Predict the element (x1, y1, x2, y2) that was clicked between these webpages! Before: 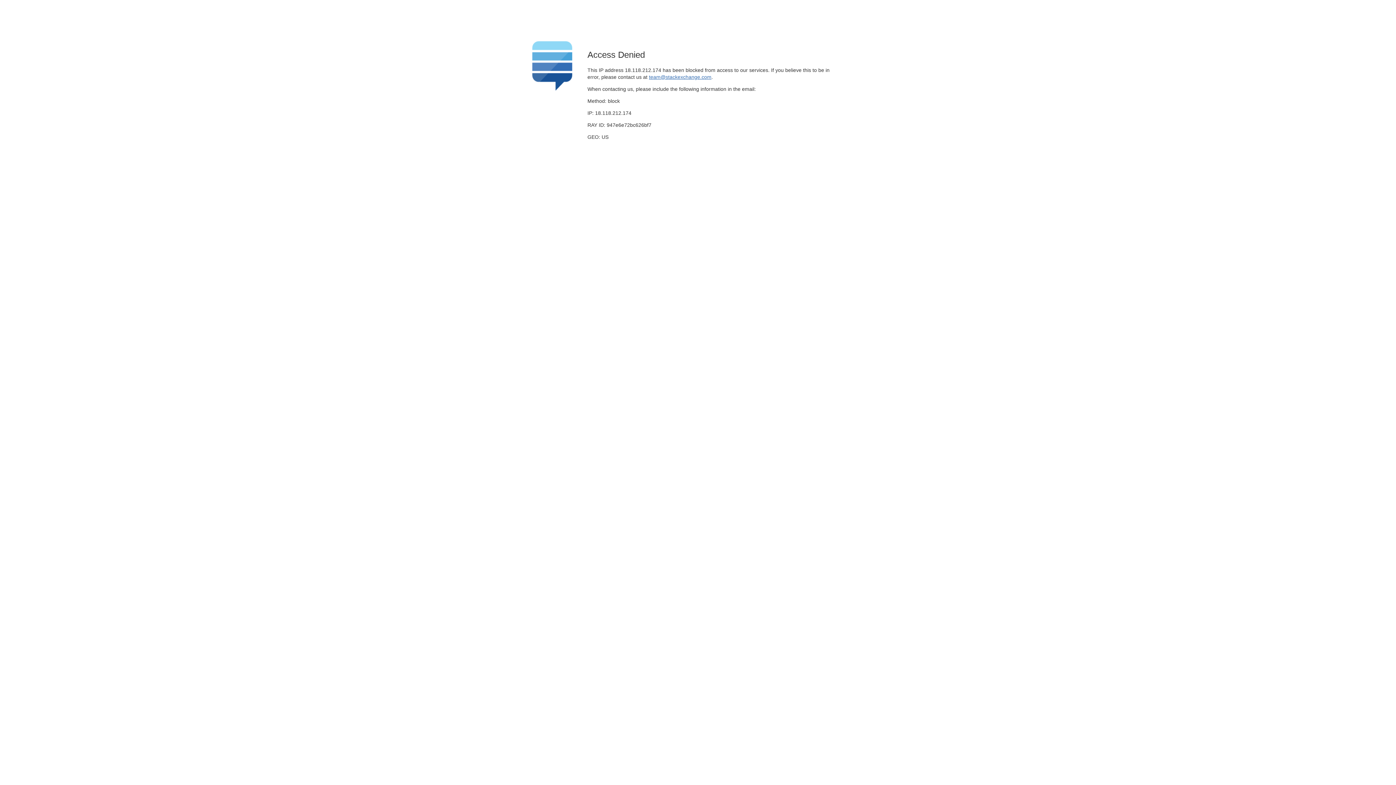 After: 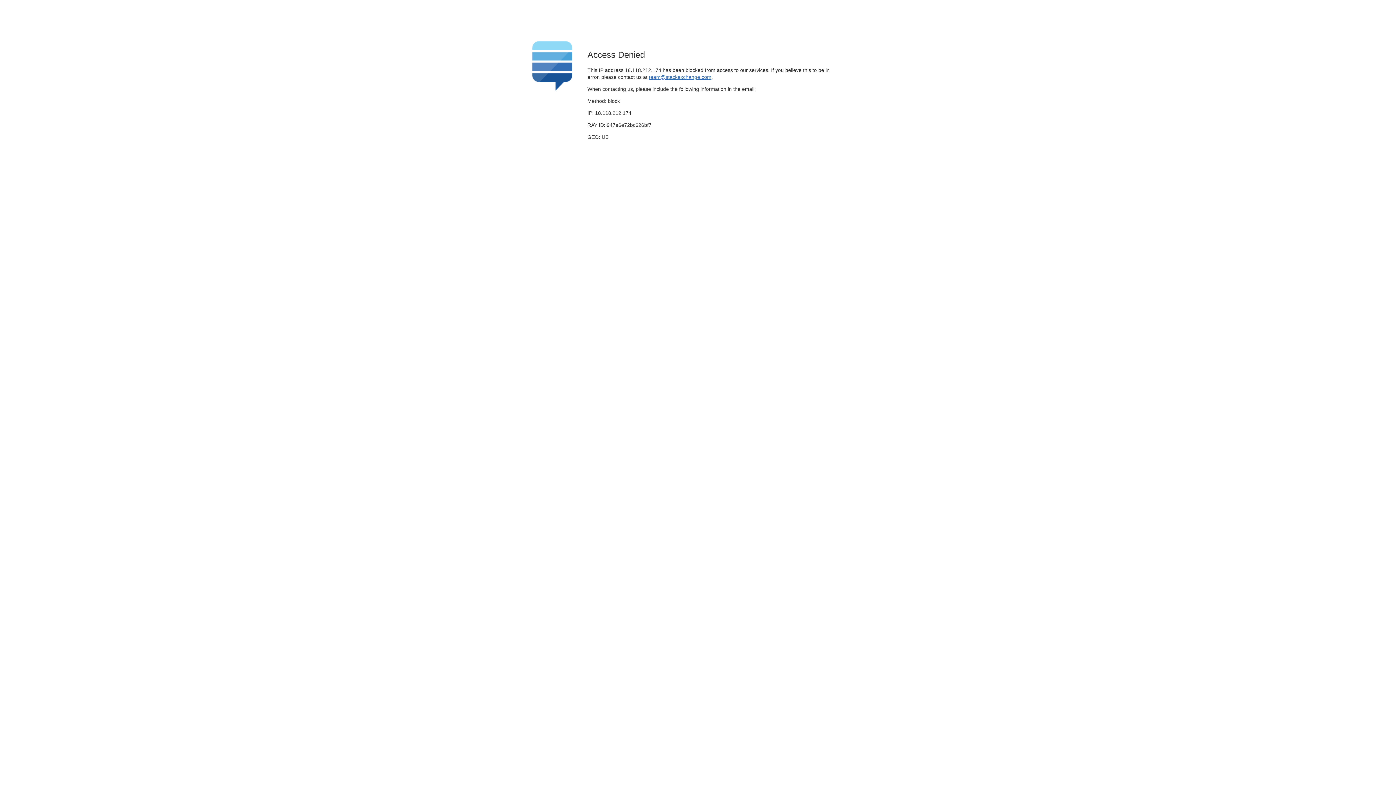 Action: label: team@stackexchange.com bbox: (649, 74, 711, 79)